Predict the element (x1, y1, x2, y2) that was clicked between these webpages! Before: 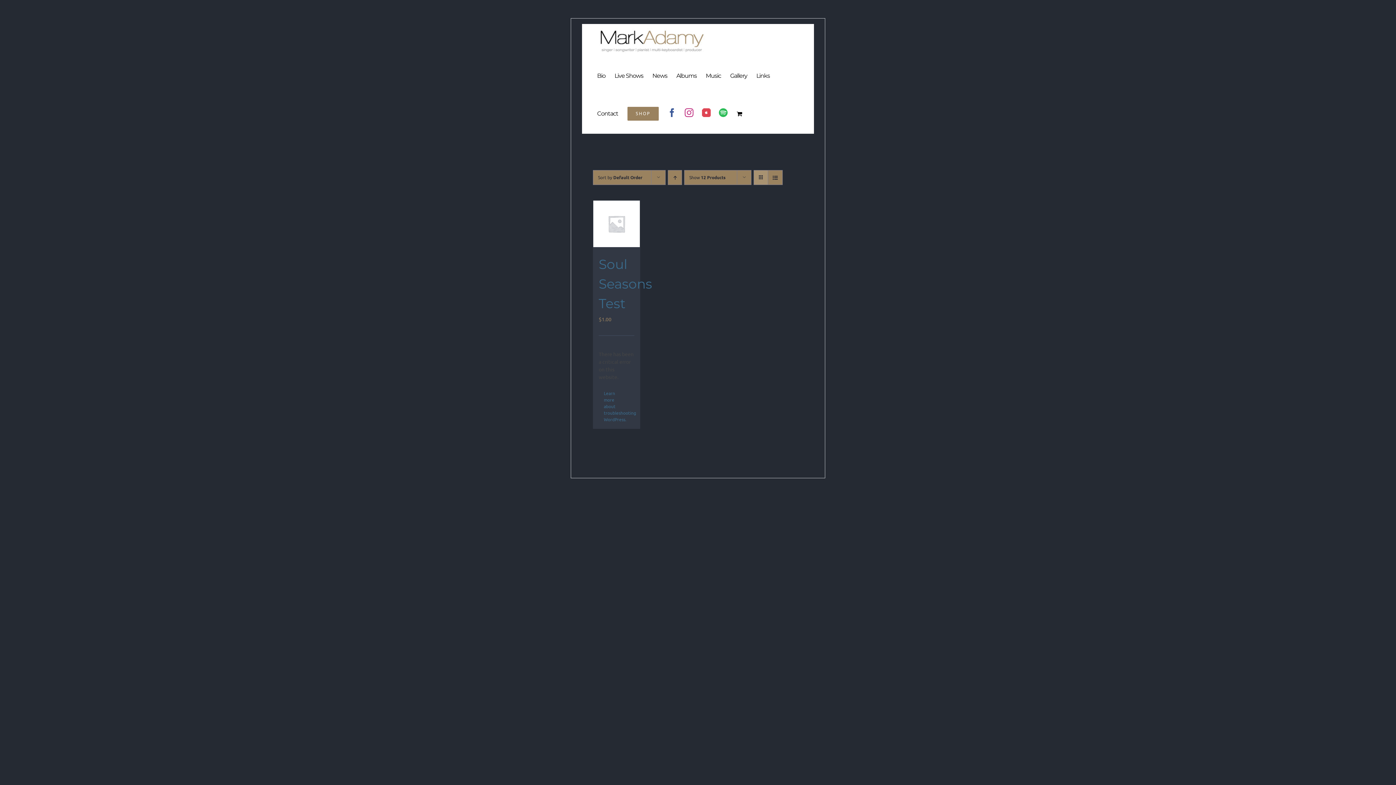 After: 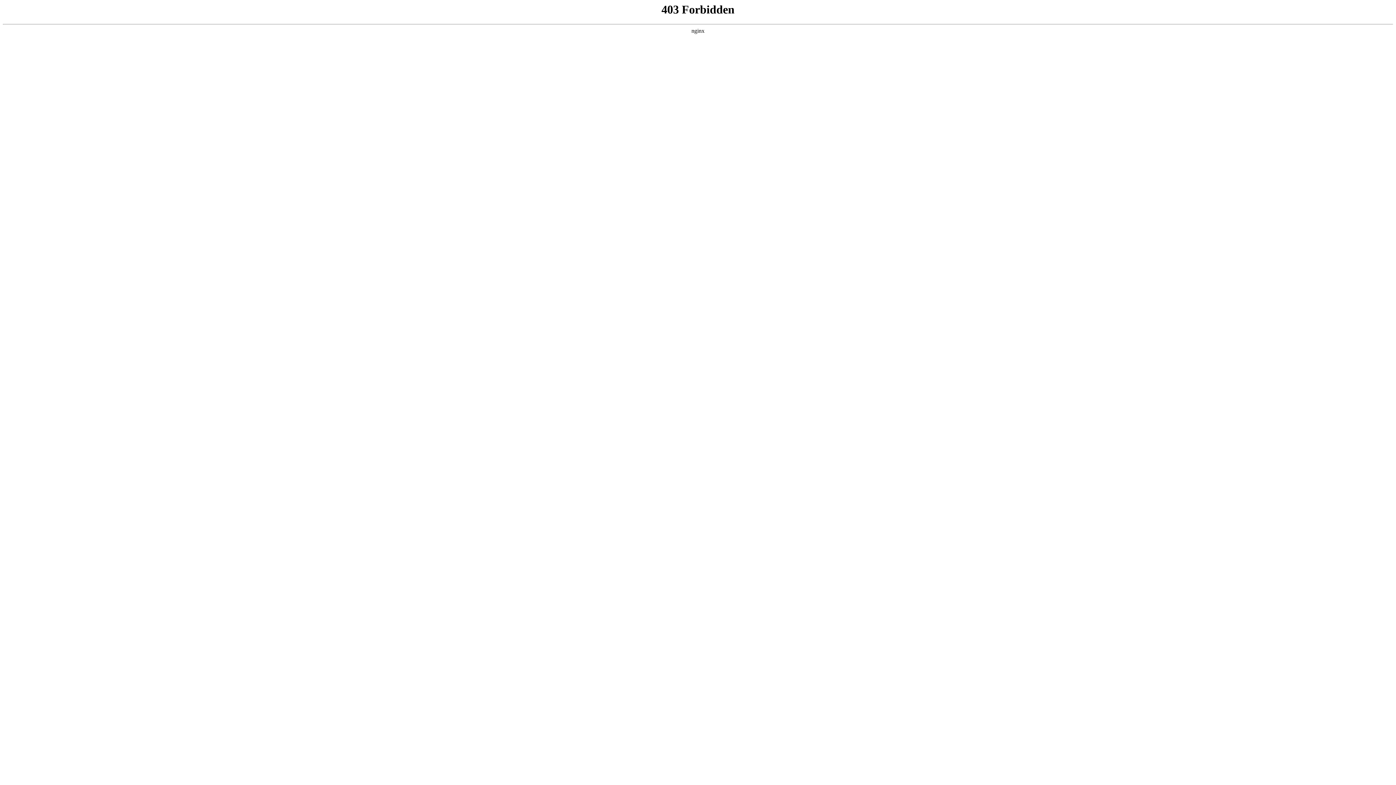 Action: bbox: (598, 390, 616, 422) label: Learn more about troubleshooting WordPress.